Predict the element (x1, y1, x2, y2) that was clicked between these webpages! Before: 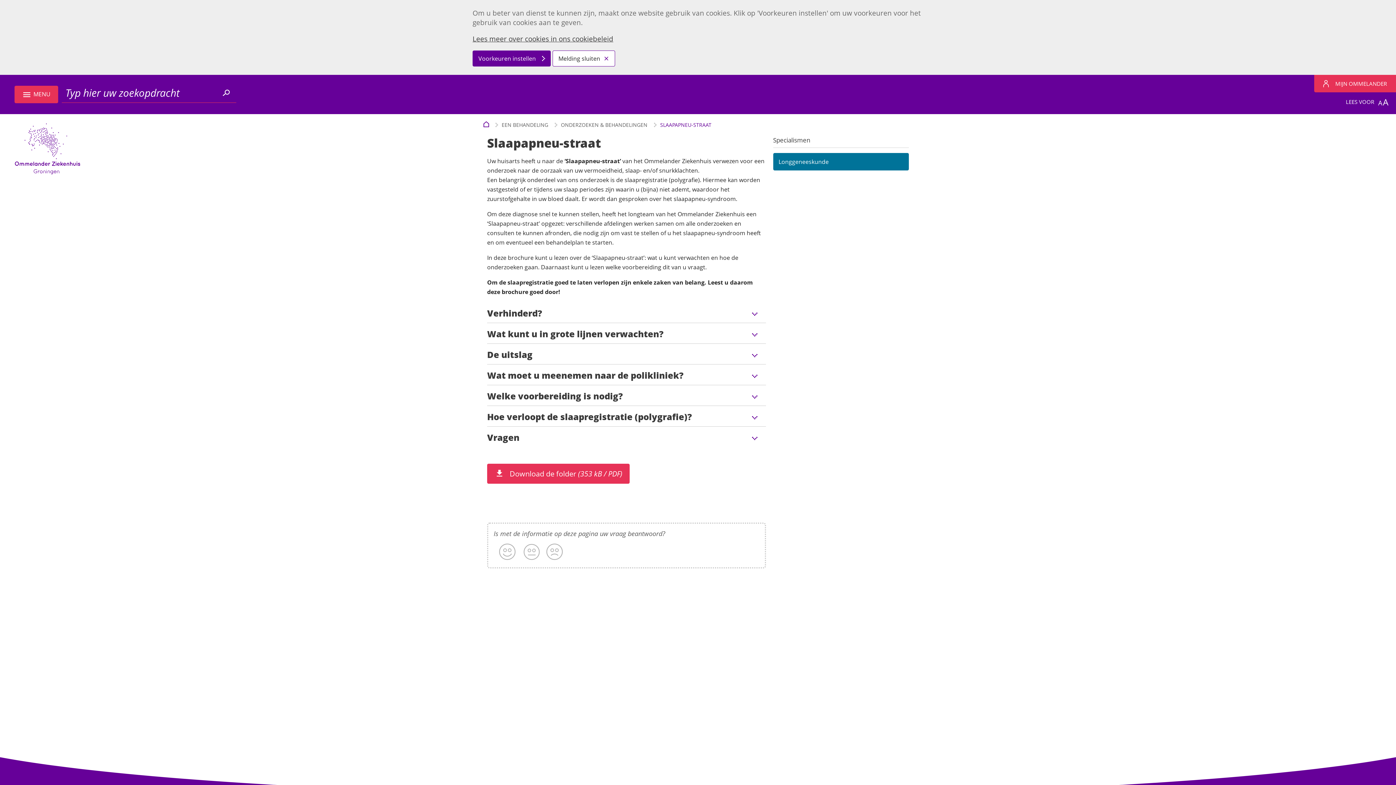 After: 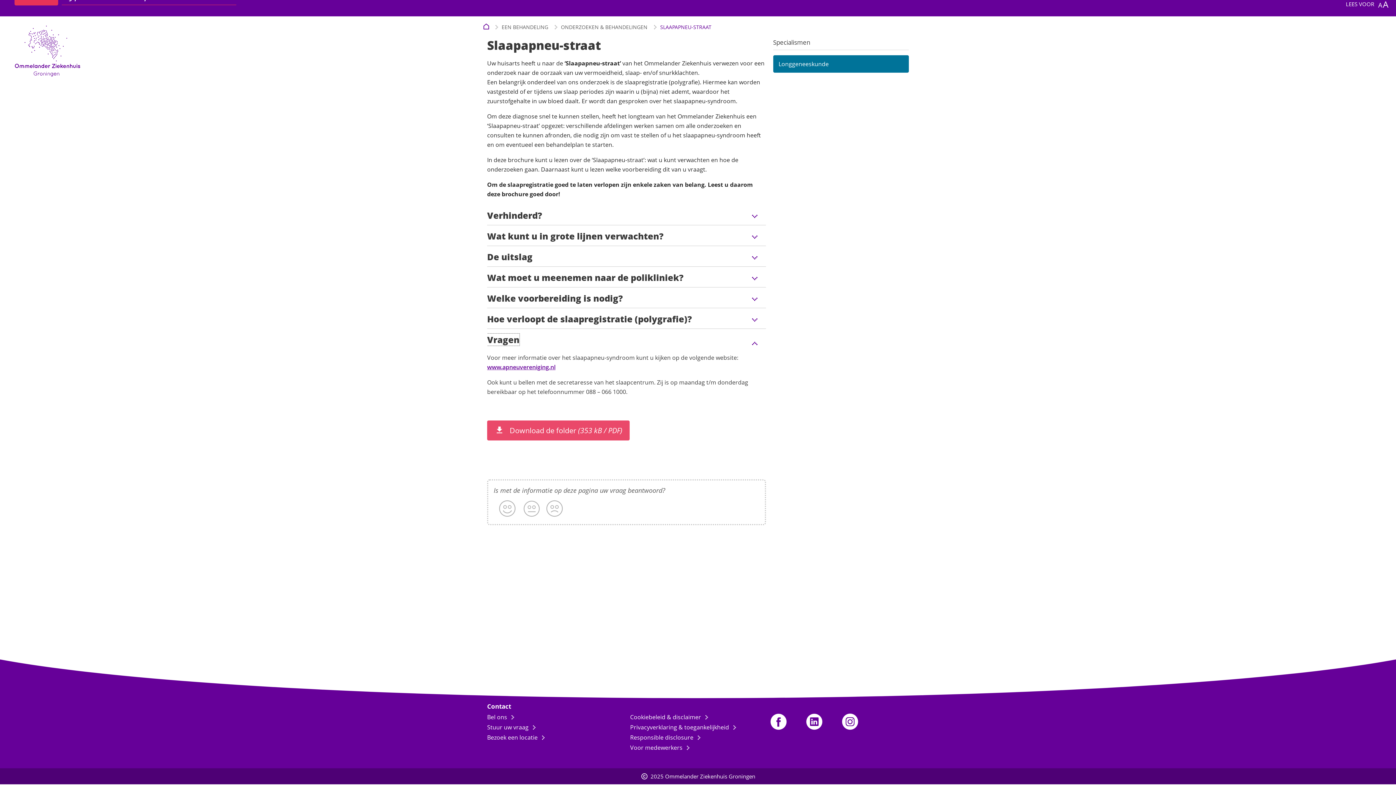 Action: bbox: (487, 431, 519, 443) label: Vragen